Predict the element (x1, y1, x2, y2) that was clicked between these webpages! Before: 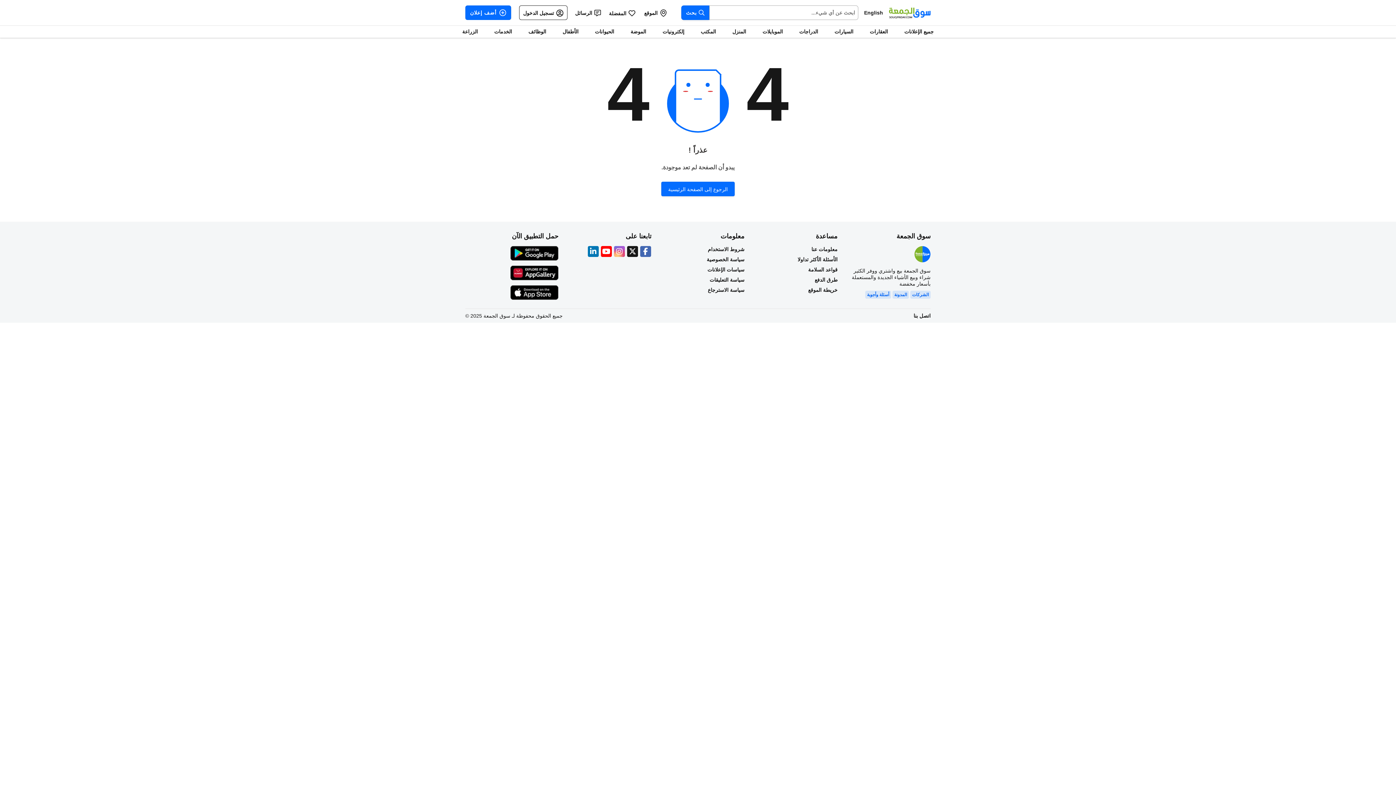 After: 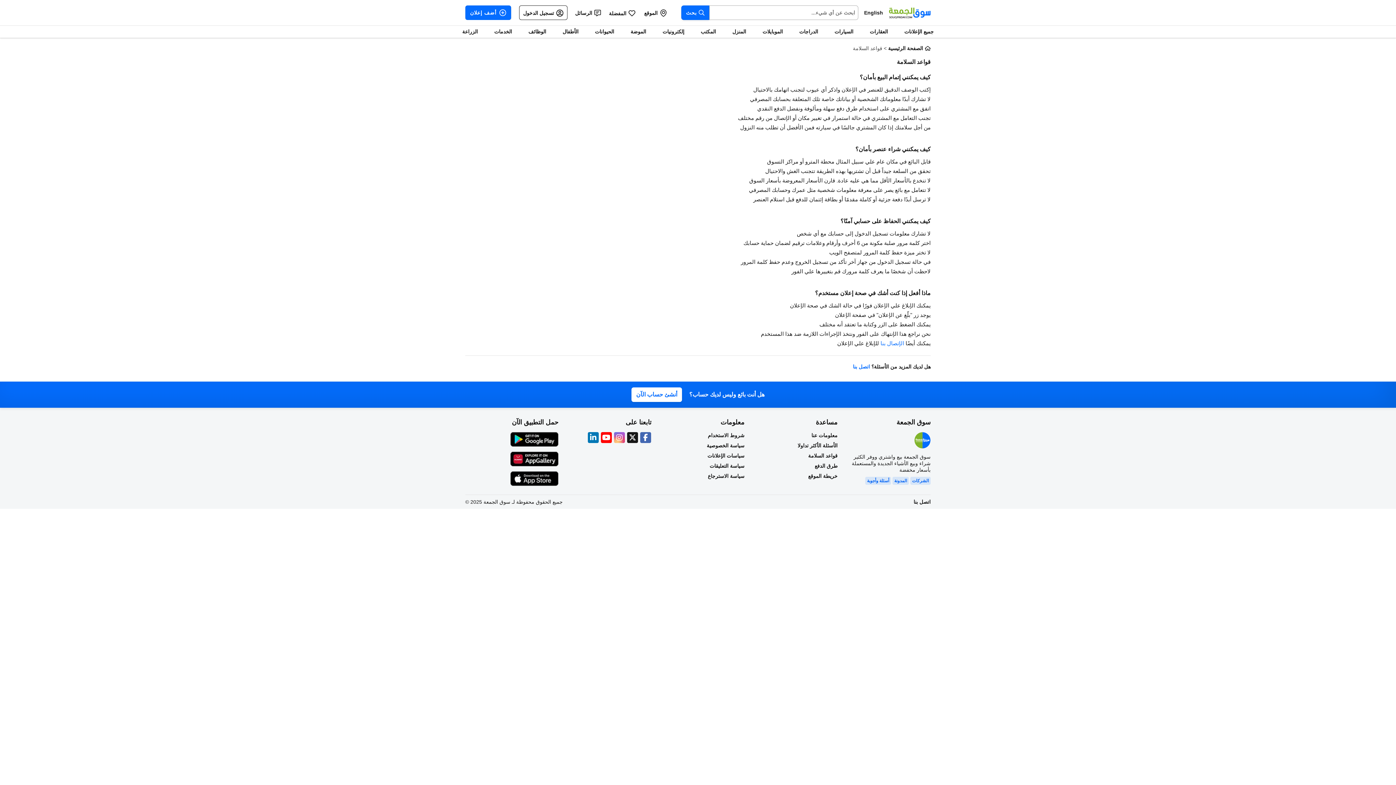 Action: label: قواعد السلامة bbox: (753, 266, 837, 273)